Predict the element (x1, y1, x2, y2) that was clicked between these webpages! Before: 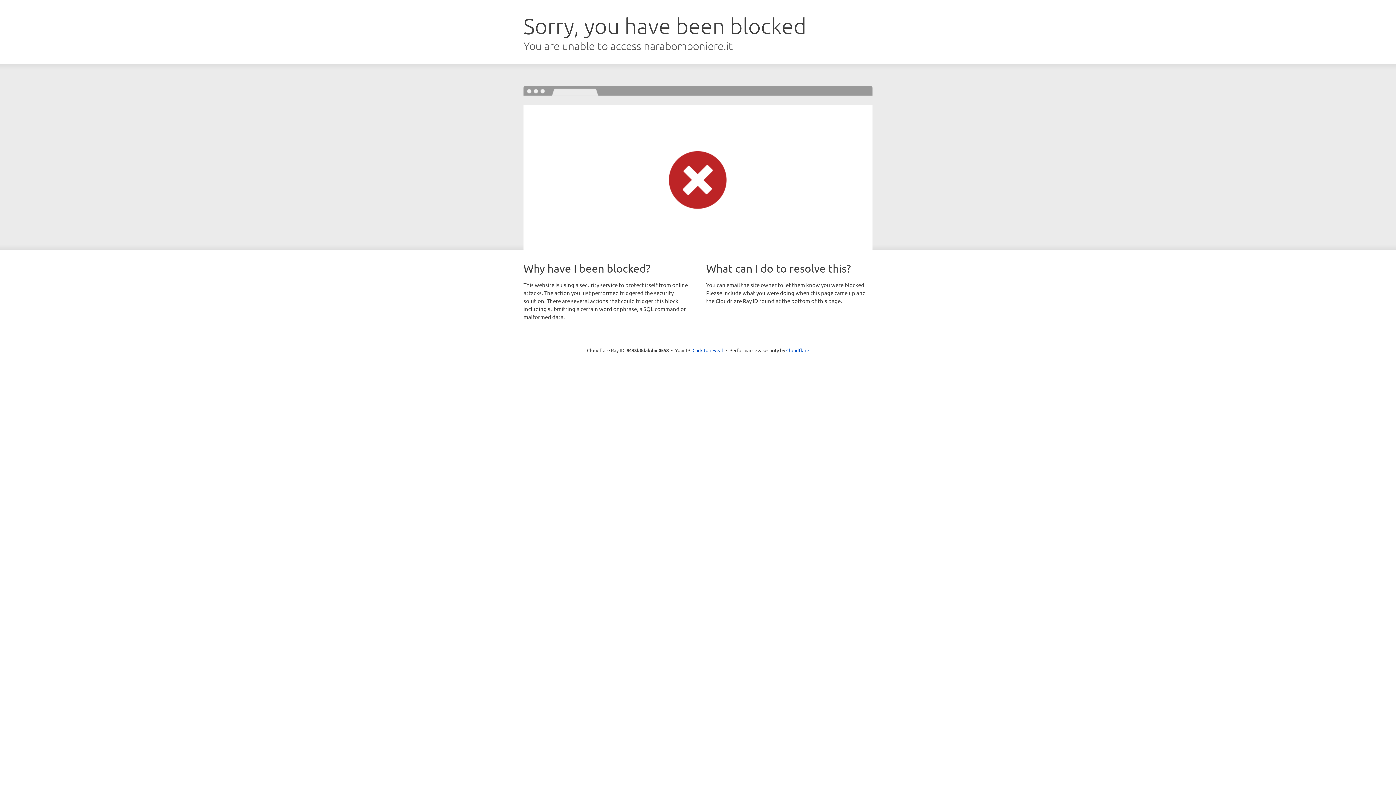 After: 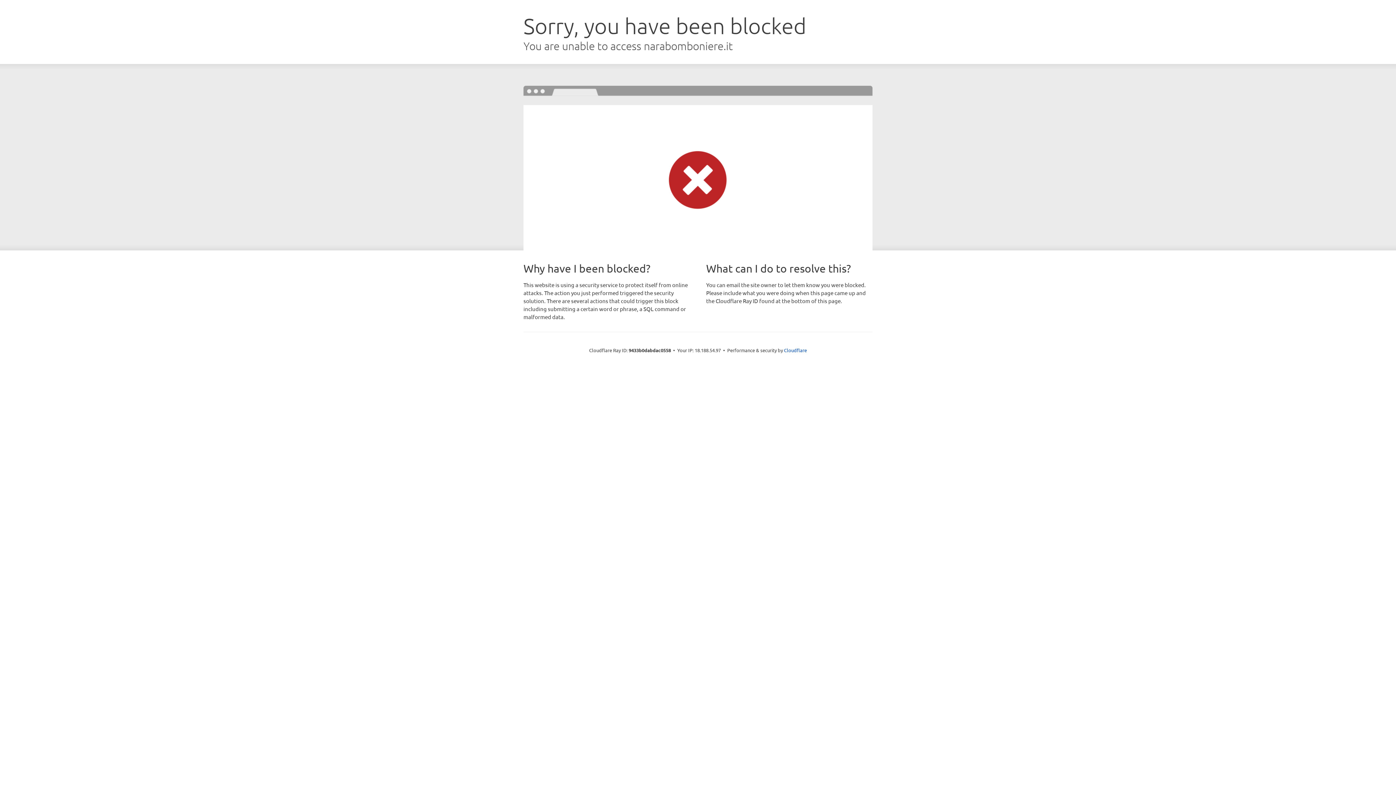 Action: bbox: (692, 346, 723, 353) label: Click to reveal